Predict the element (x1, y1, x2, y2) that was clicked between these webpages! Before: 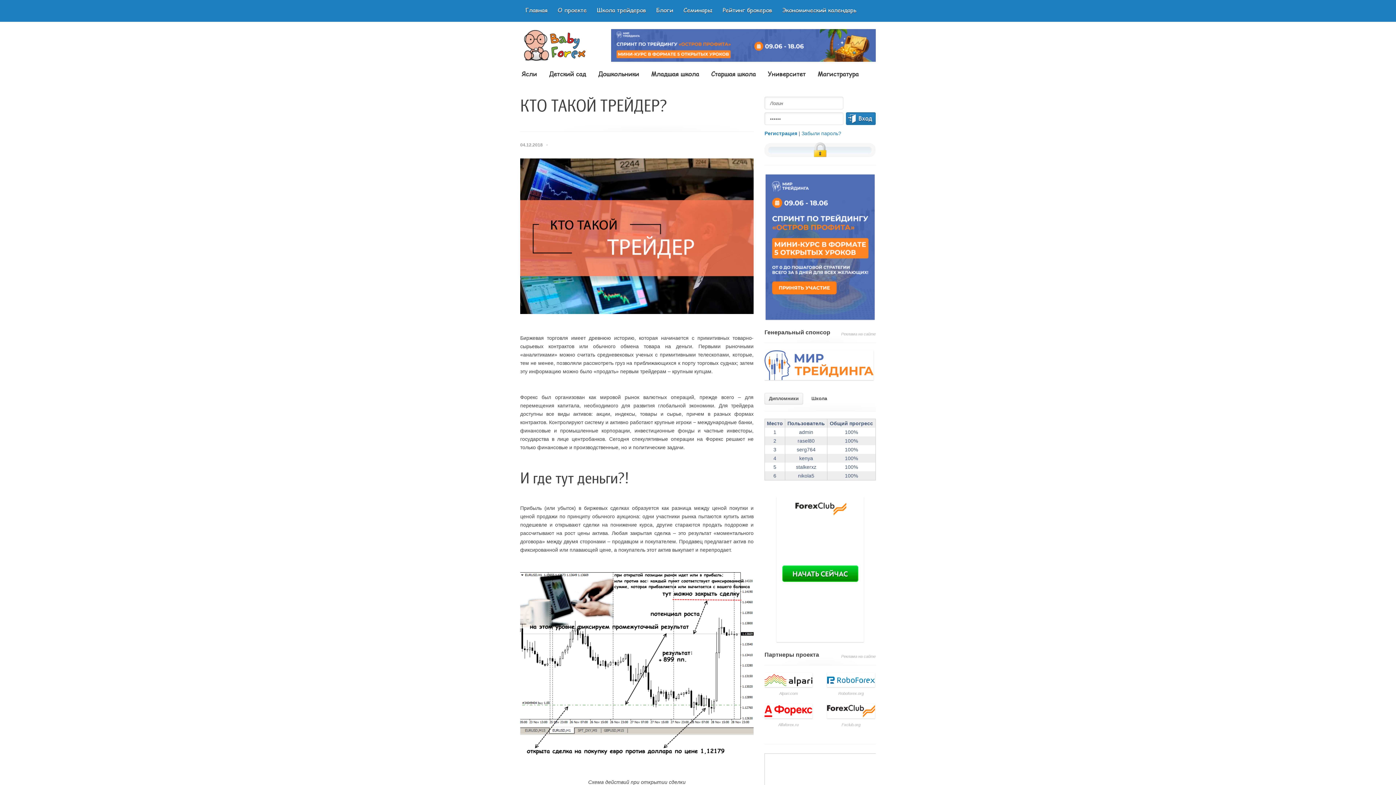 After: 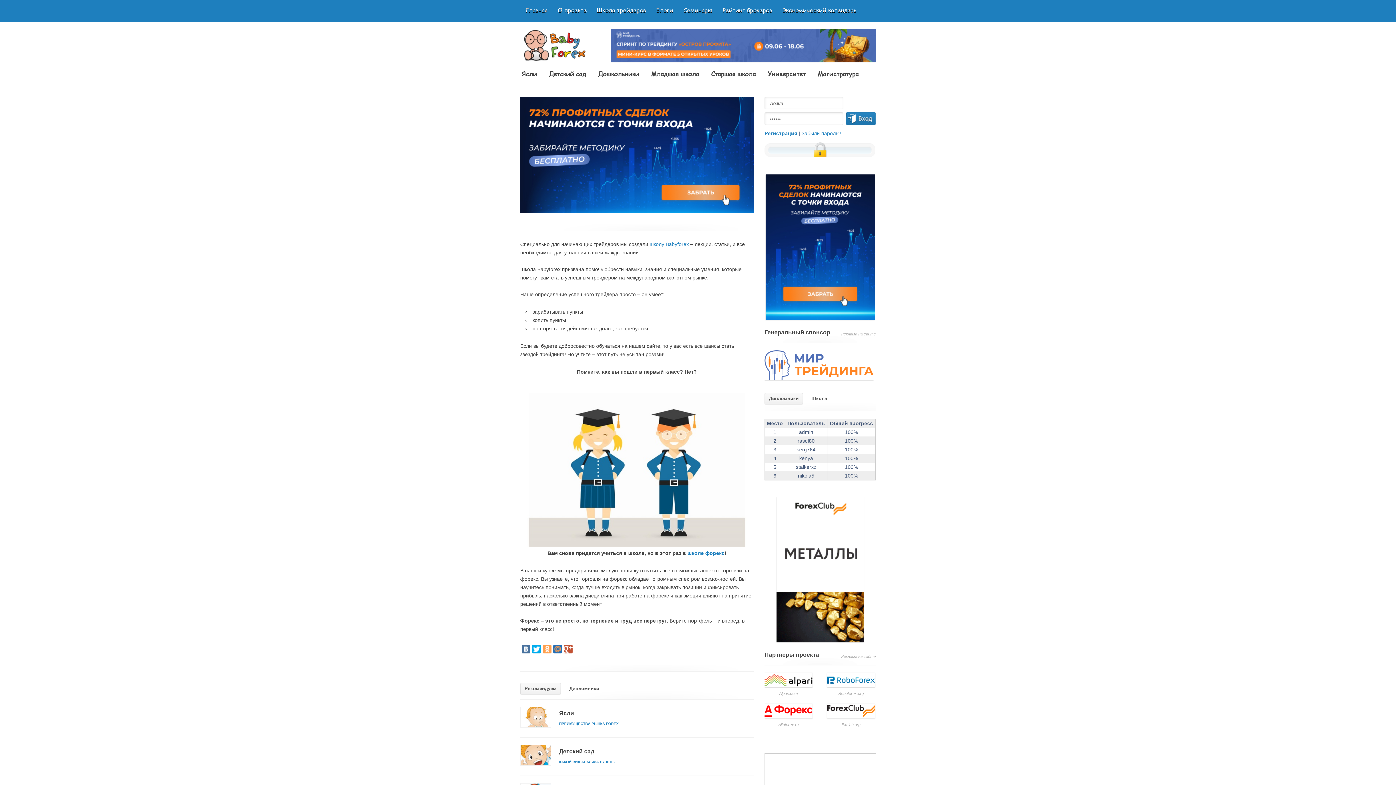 Action: bbox: (520, 0, 552, 21) label: Главная